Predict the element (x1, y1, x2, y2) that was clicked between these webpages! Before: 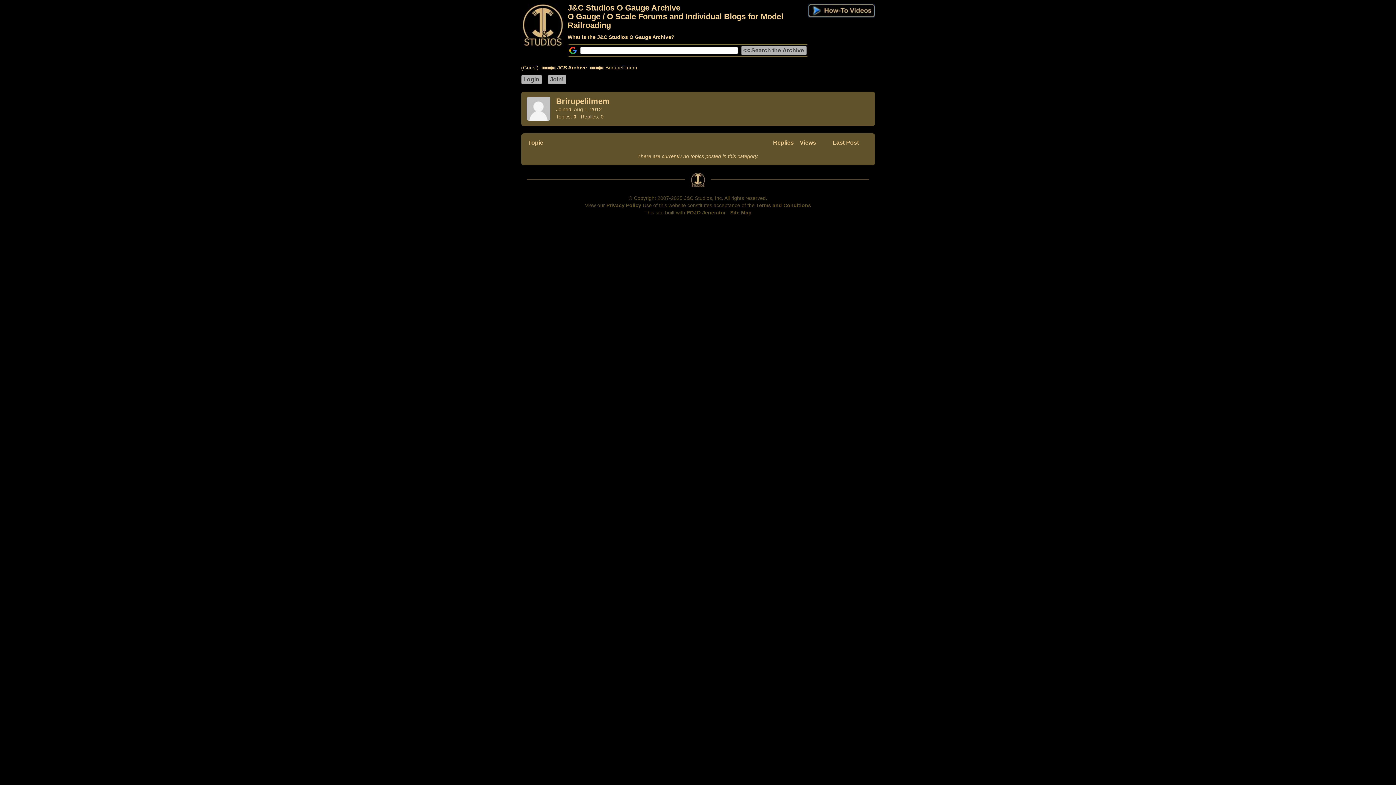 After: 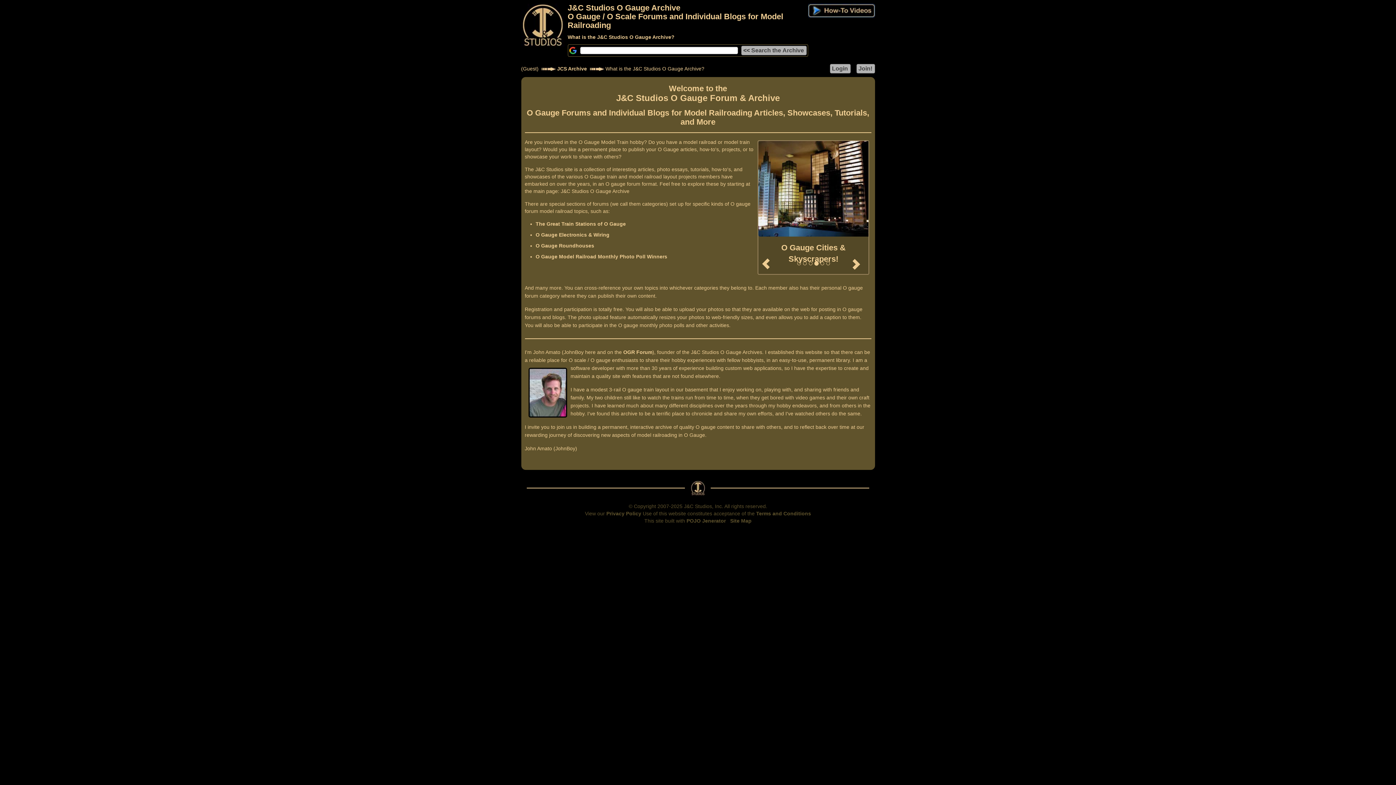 Action: label: What is the J&C Studios O Gauge Archive? bbox: (567, 34, 674, 40)